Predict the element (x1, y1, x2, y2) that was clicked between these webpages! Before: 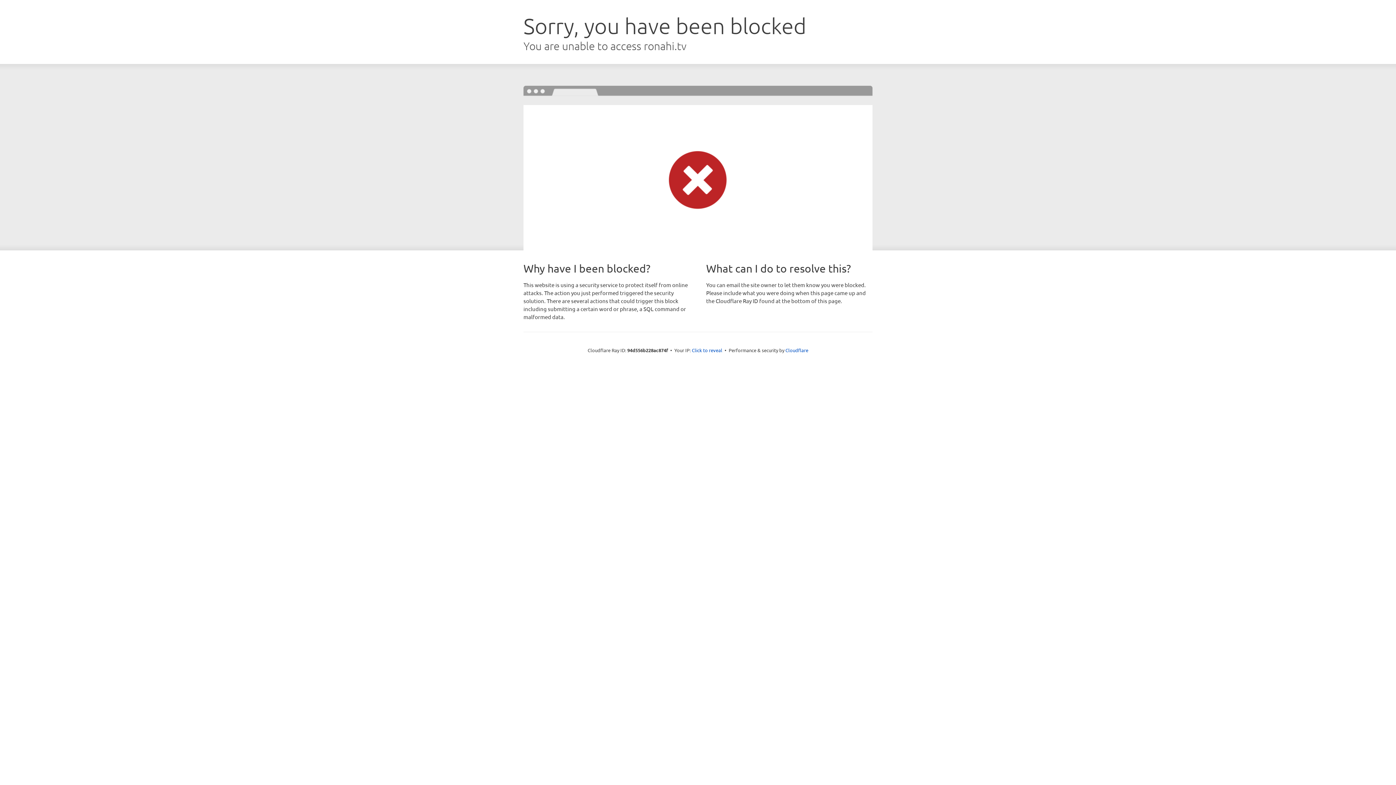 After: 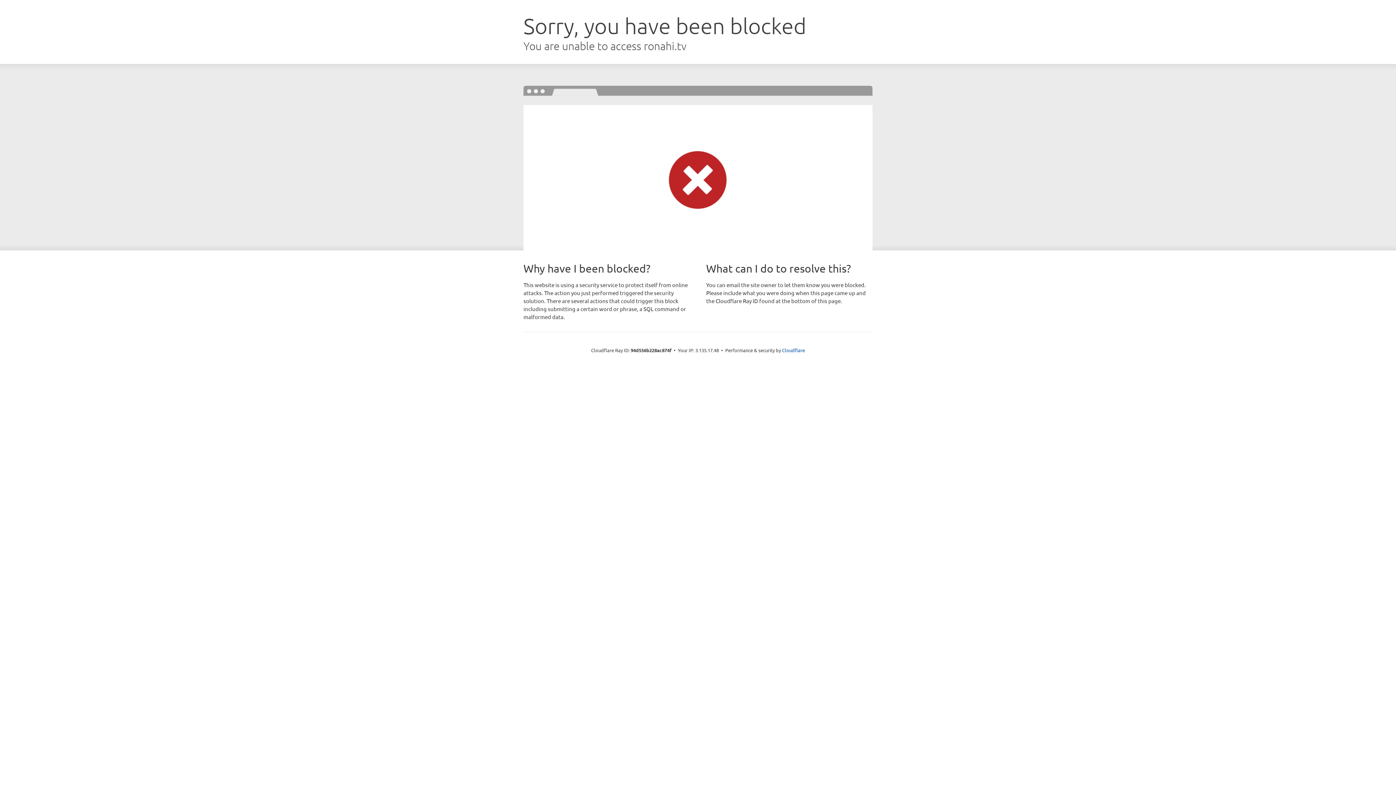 Action: bbox: (692, 346, 722, 353) label: Click to reveal